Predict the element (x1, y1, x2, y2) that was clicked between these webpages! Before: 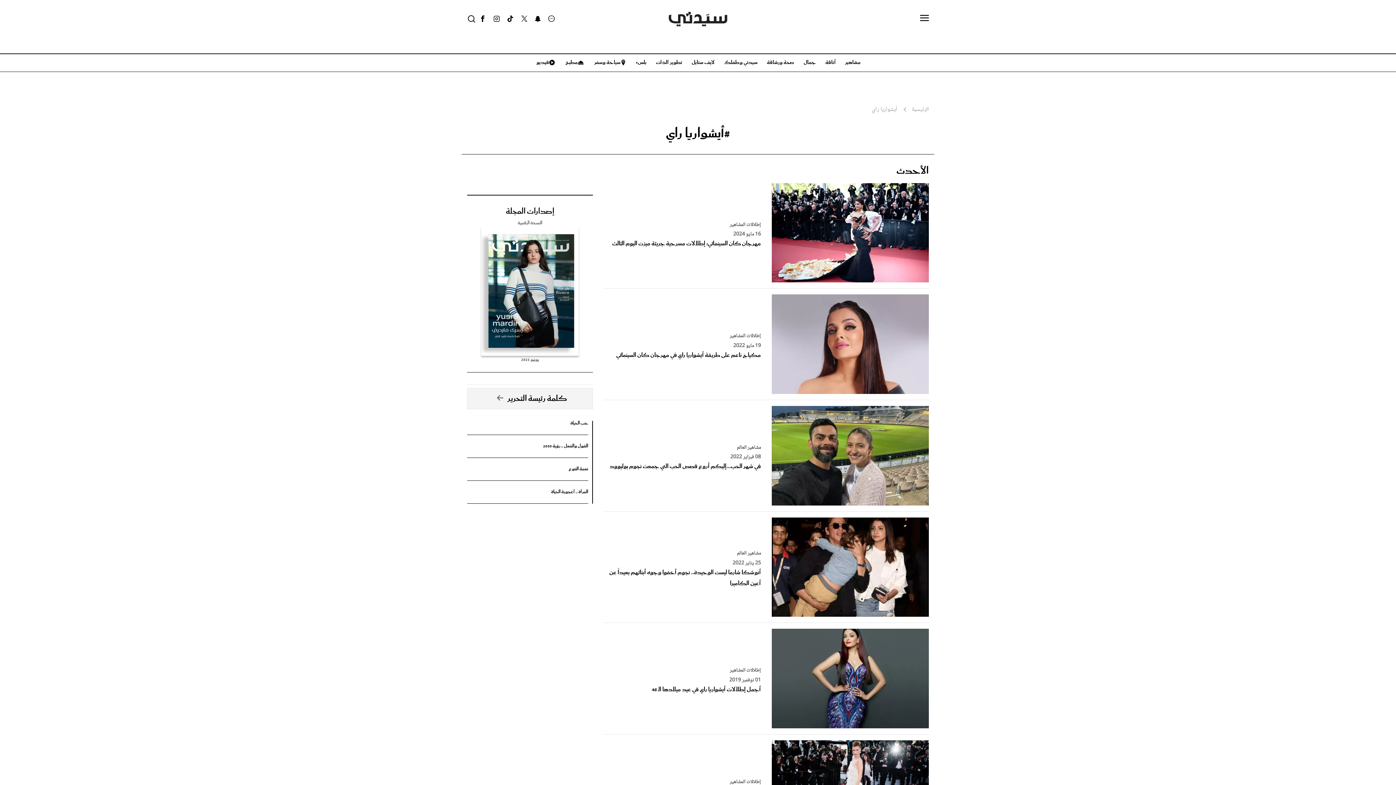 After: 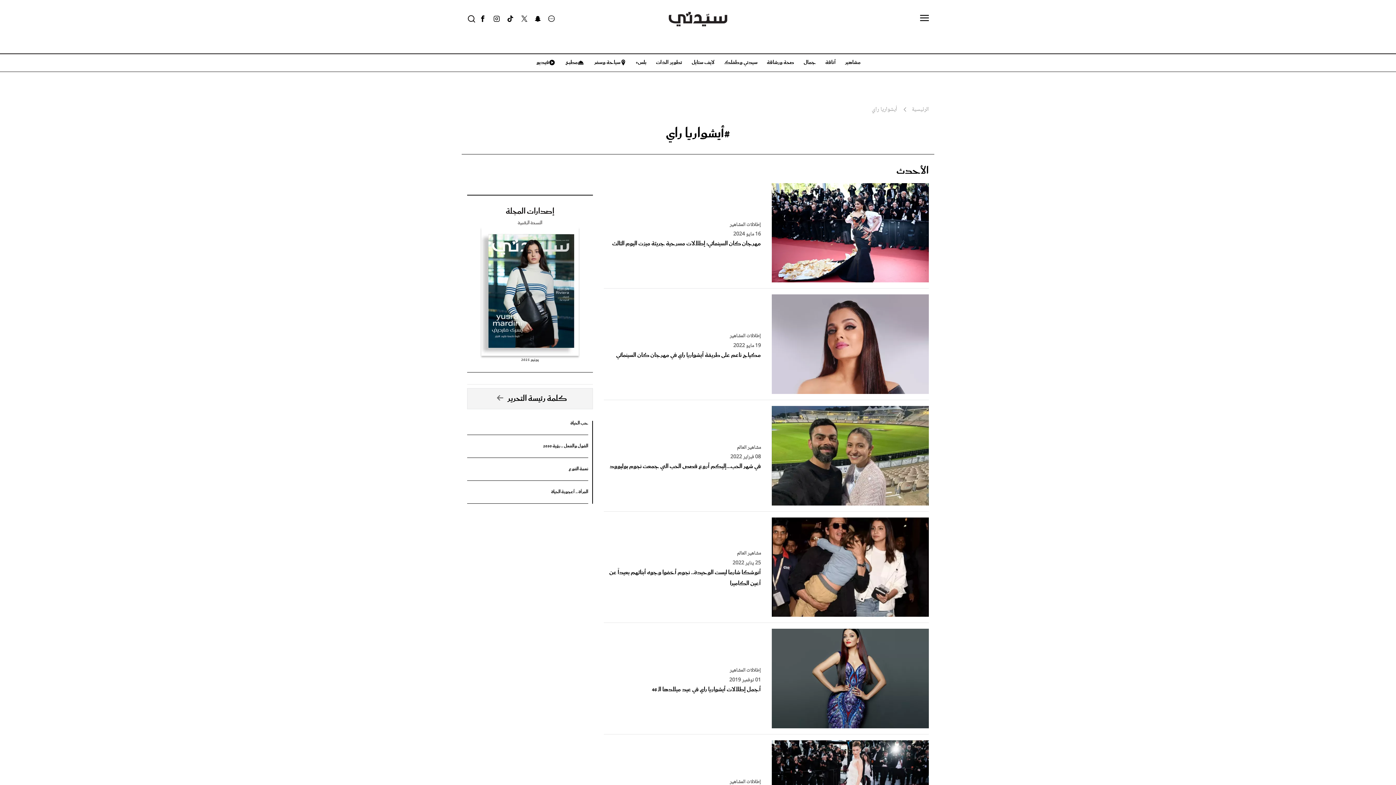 Action: bbox: (531, 9, 544, 28) label: Snapchat